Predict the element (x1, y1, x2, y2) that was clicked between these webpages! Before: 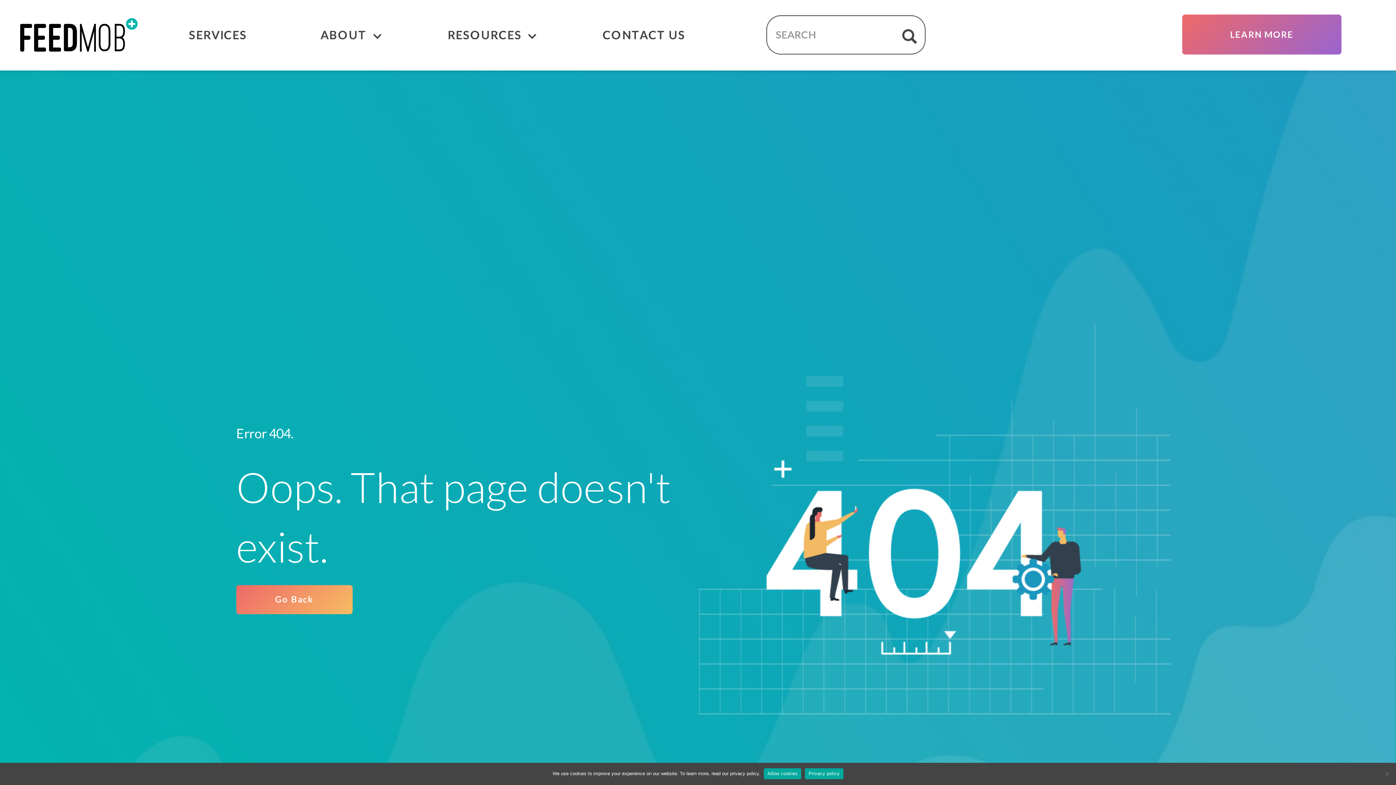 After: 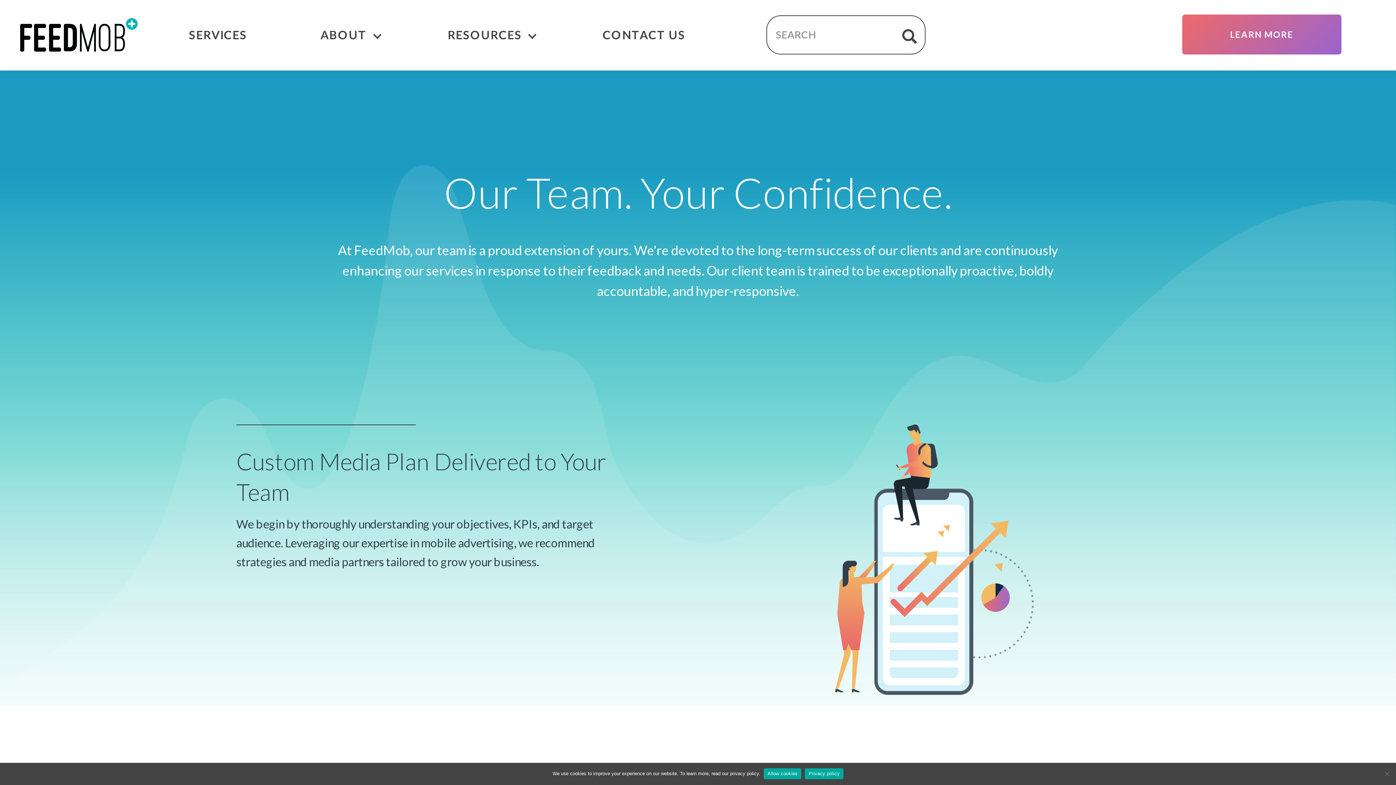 Action: label: SERVICES bbox: (181, 20, 254, 49)